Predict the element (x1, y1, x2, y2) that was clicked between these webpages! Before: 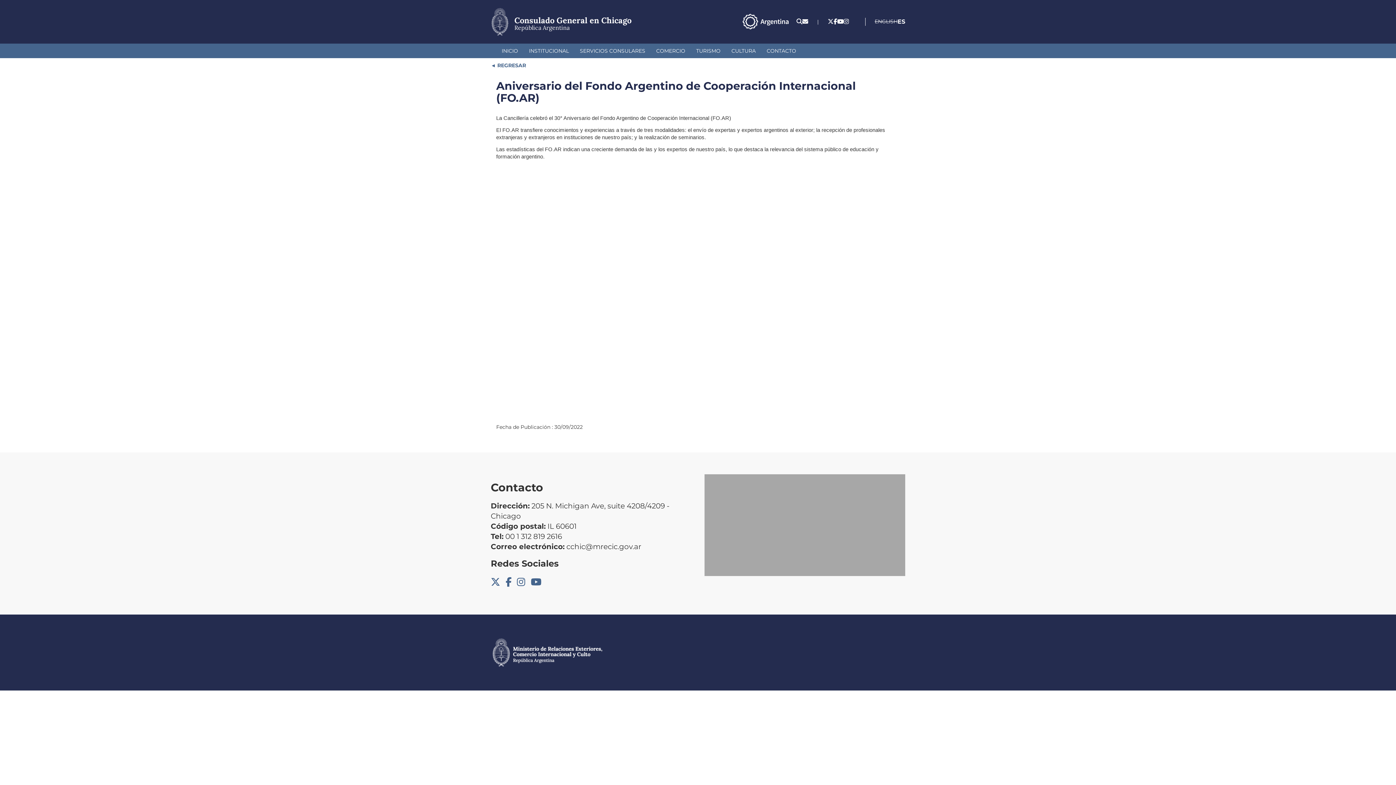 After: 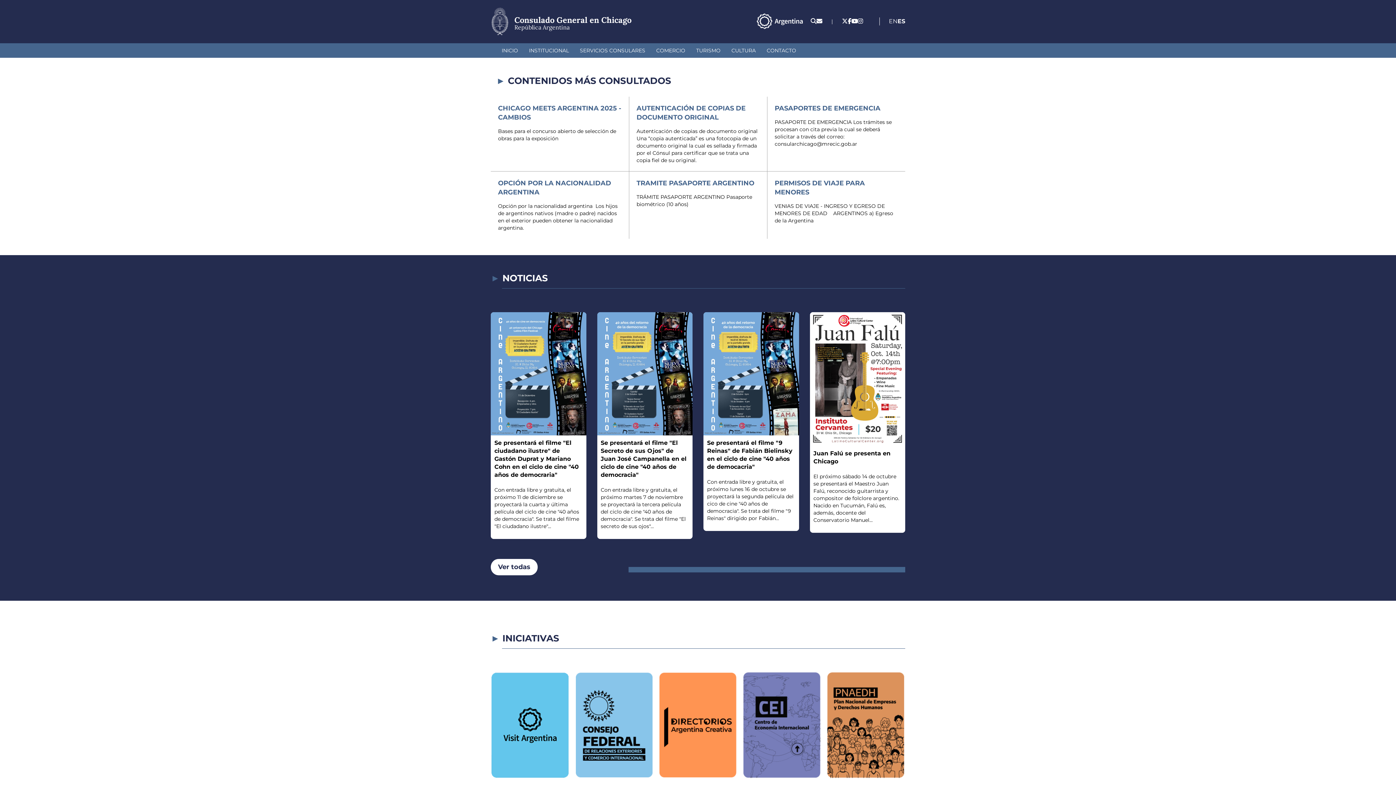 Action: label:  REGRESAR bbox: (490, 62, 526, 68)